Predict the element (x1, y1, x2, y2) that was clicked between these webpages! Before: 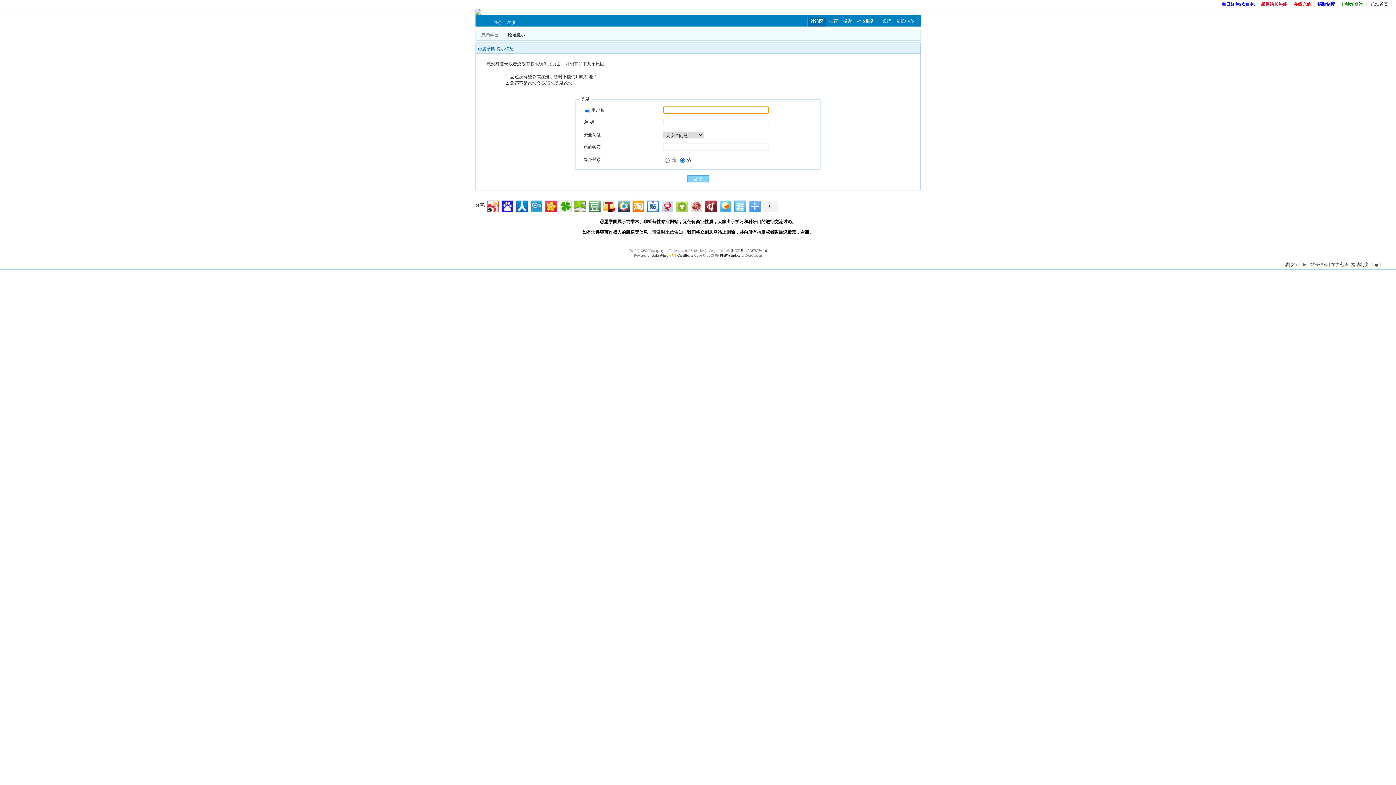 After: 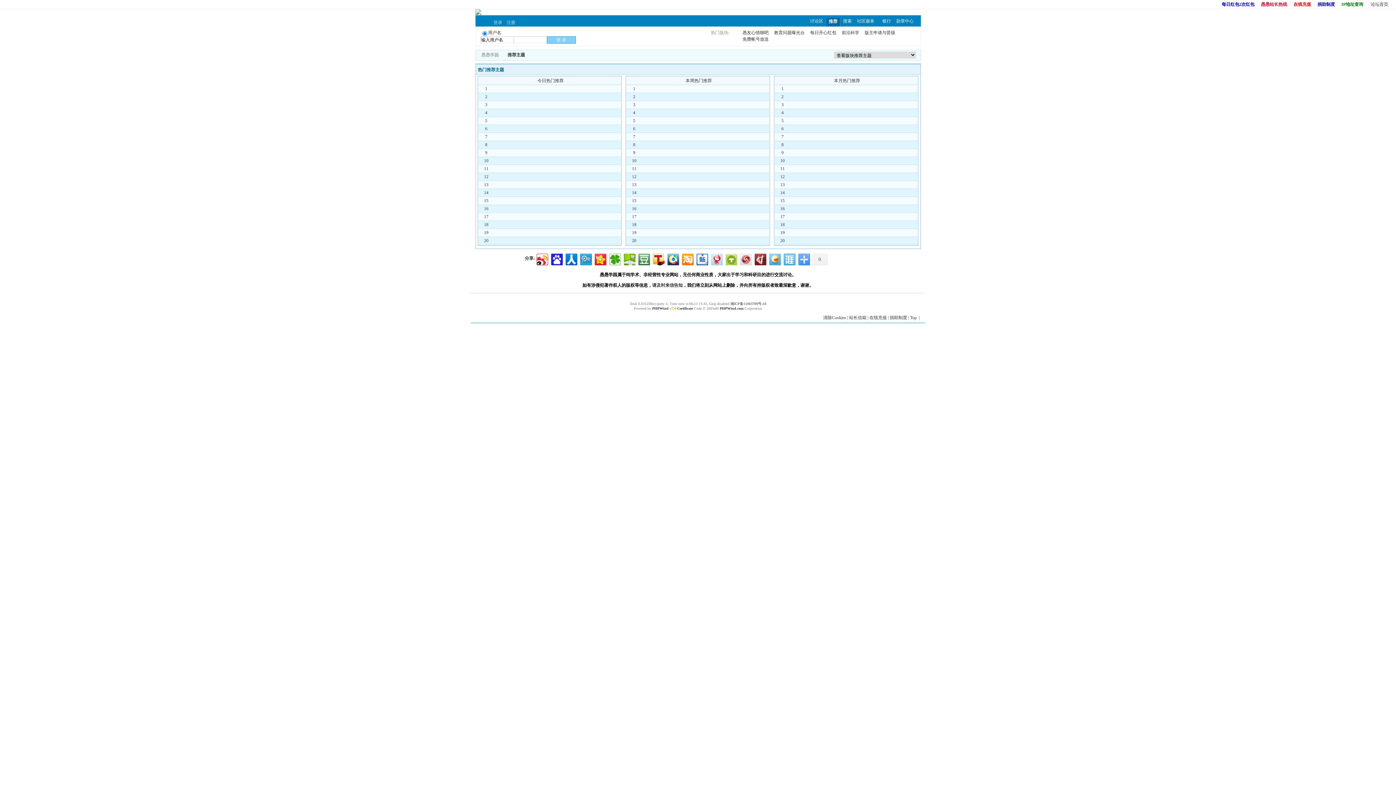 Action: bbox: (826, 17, 840, 26) label: 推荐